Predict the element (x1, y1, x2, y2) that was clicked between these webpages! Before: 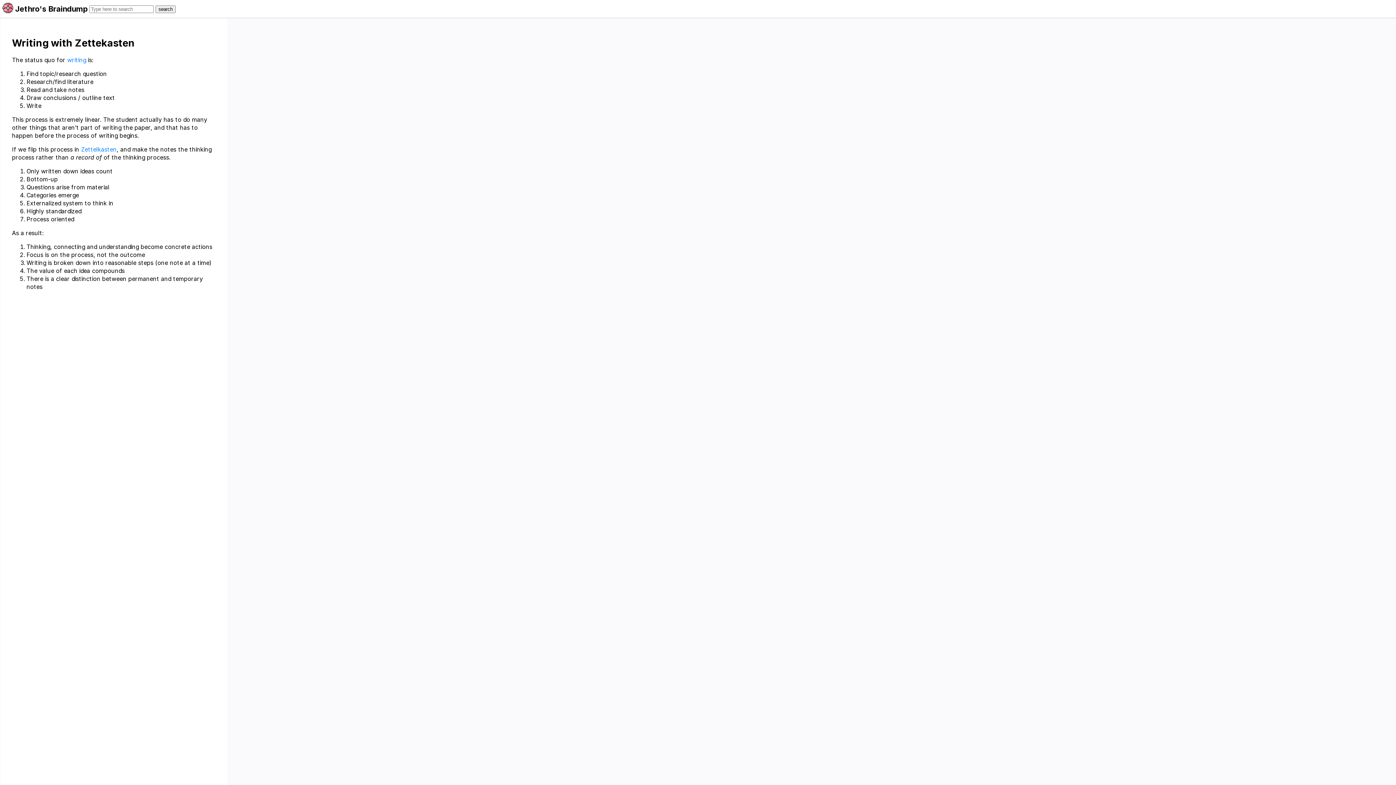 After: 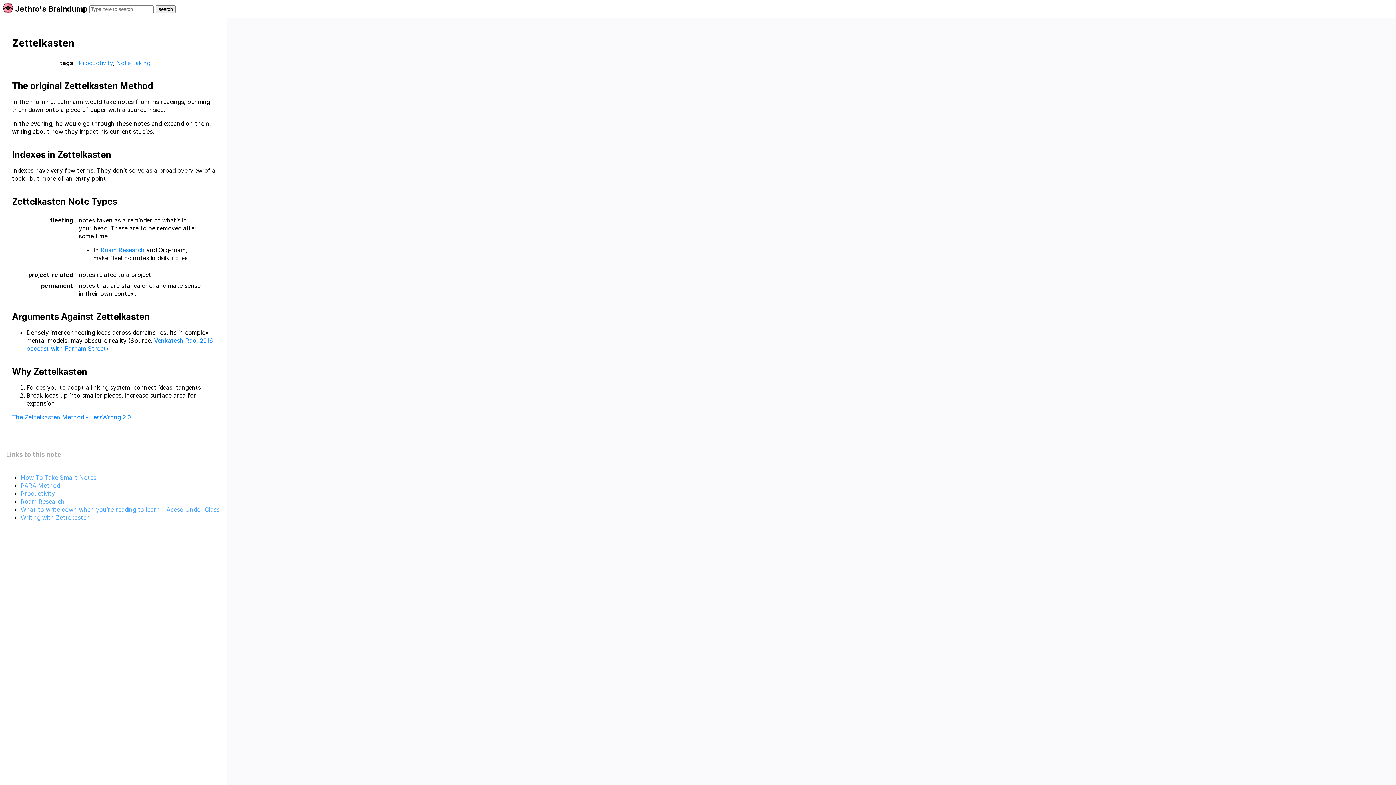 Action: bbox: (81, 145, 116, 153) label: Zettelkasten